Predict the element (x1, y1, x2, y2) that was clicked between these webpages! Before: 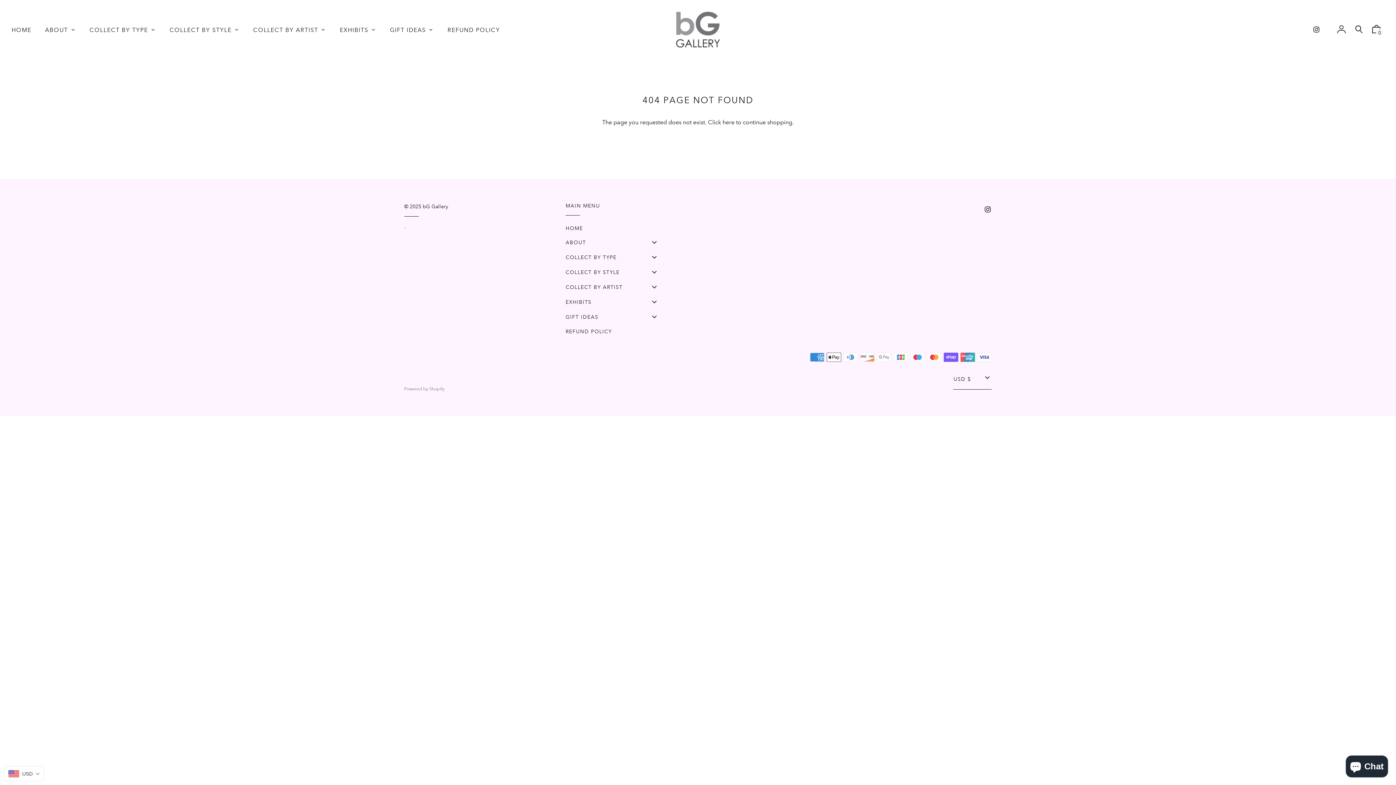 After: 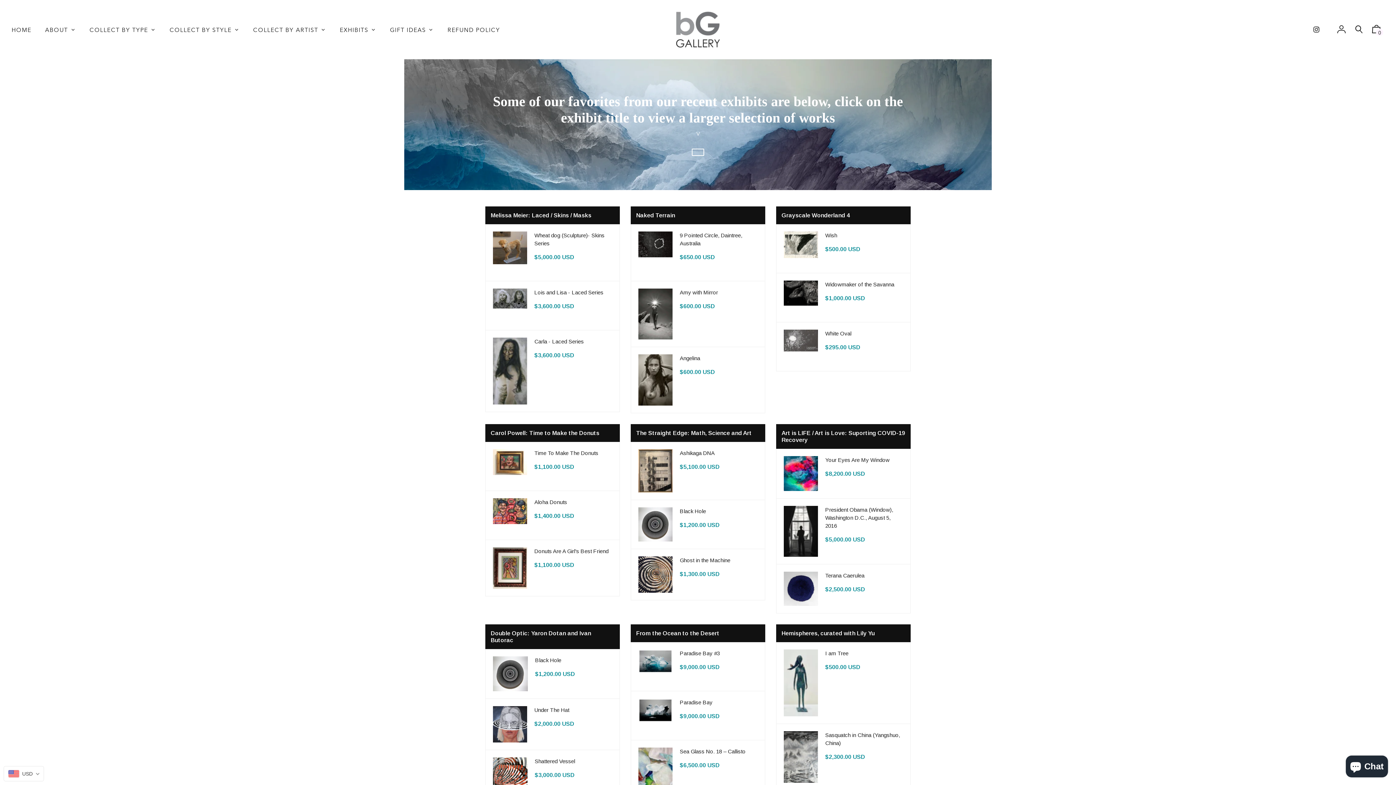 Action: bbox: (560, 294, 644, 309) label: EXHIBITS